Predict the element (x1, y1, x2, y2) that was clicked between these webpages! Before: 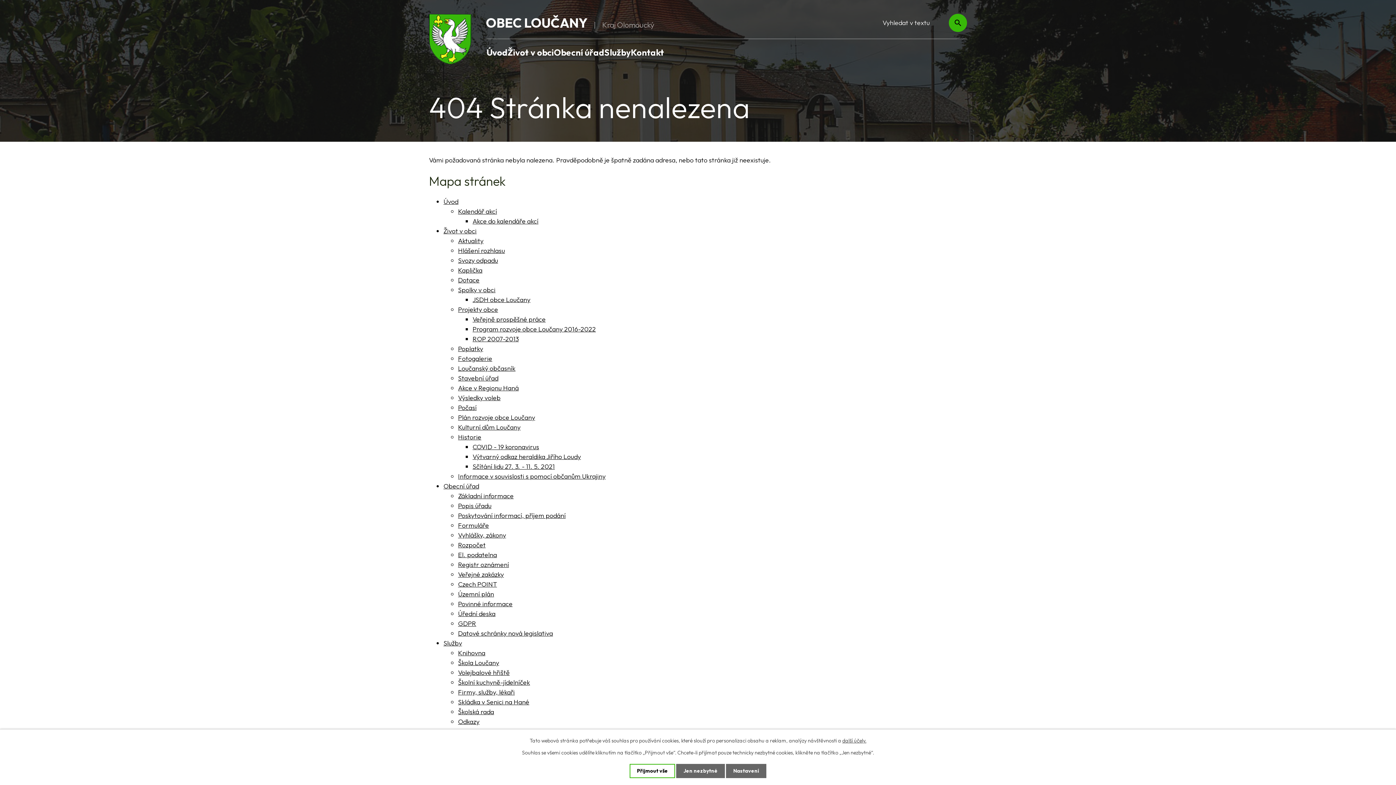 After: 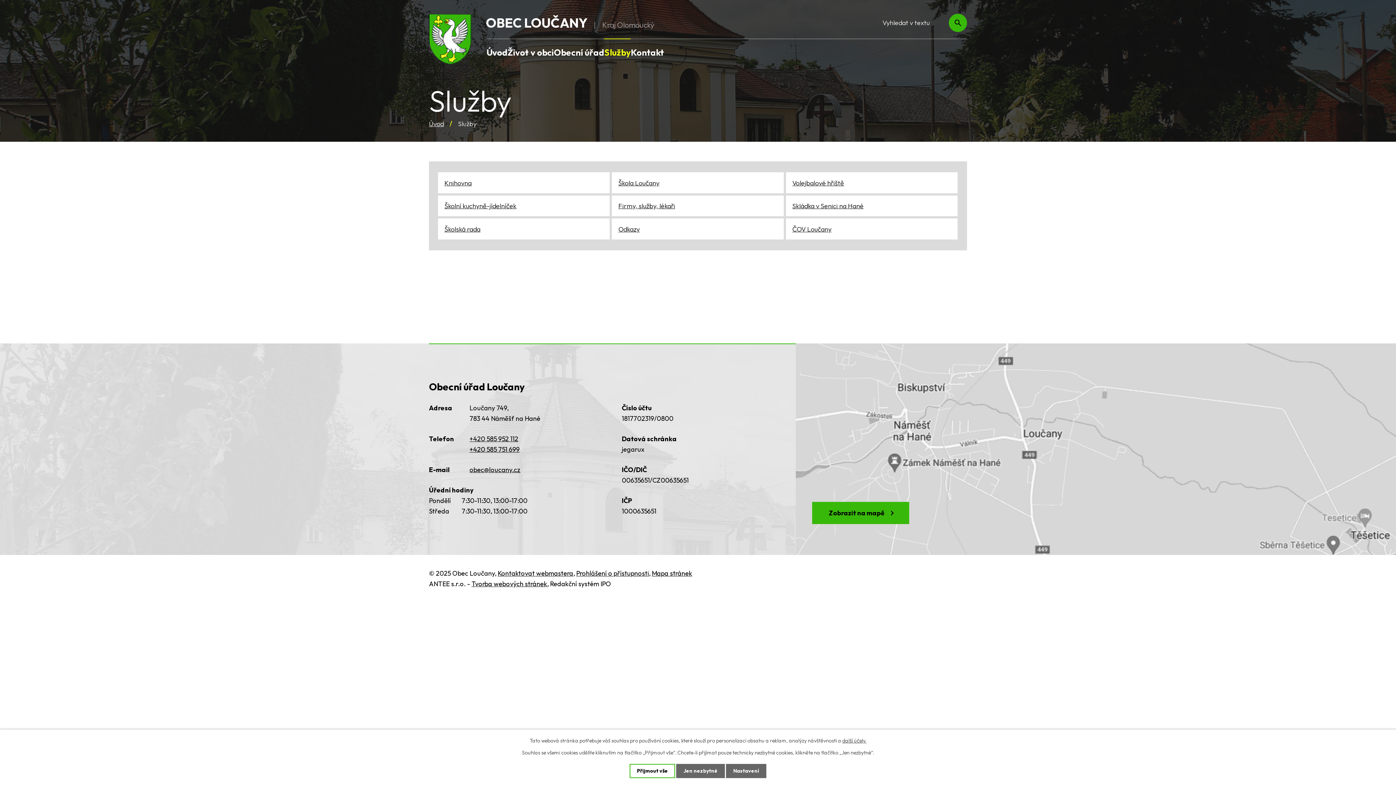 Action: label: Služby bbox: (443, 639, 462, 647)